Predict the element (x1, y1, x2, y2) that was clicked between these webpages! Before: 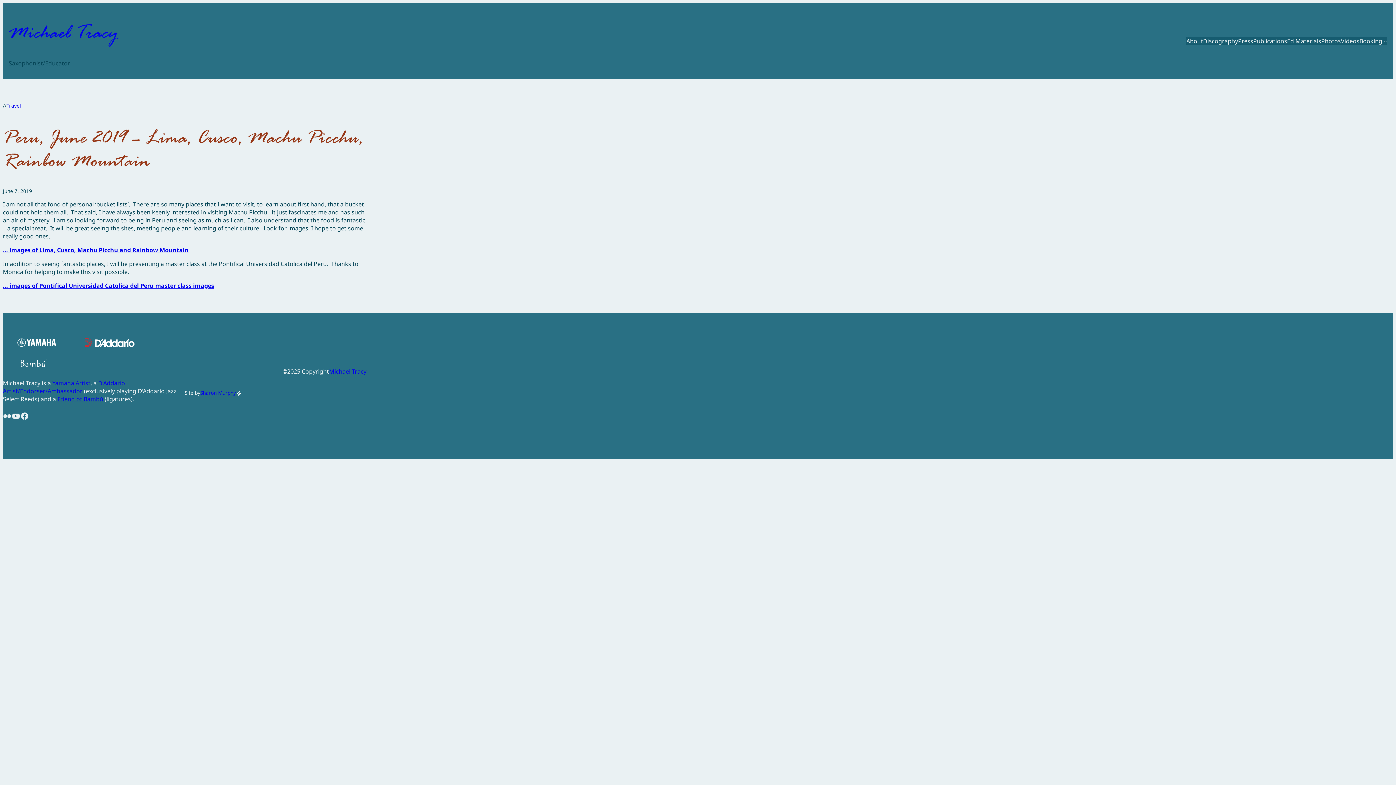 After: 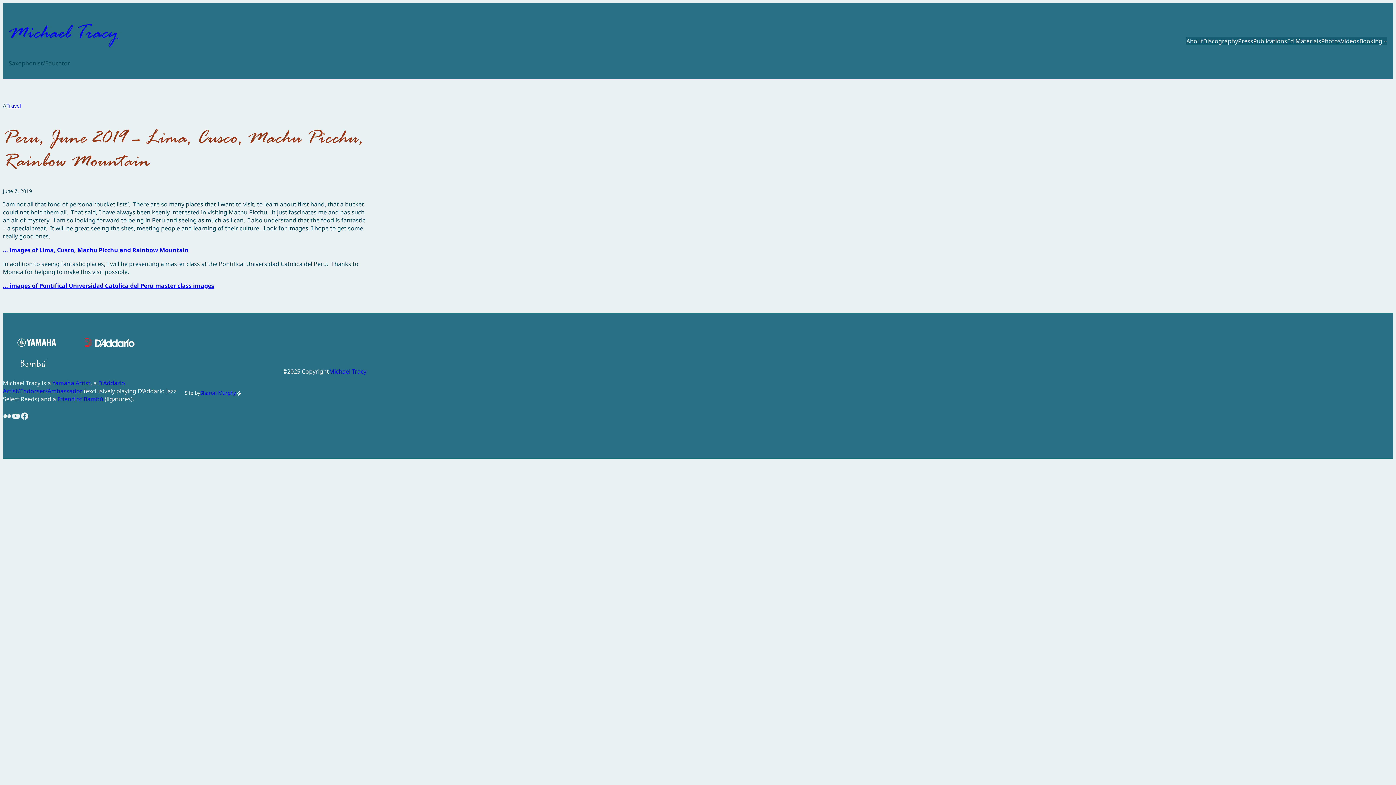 Action: bbox: (17, 338, 56, 347)